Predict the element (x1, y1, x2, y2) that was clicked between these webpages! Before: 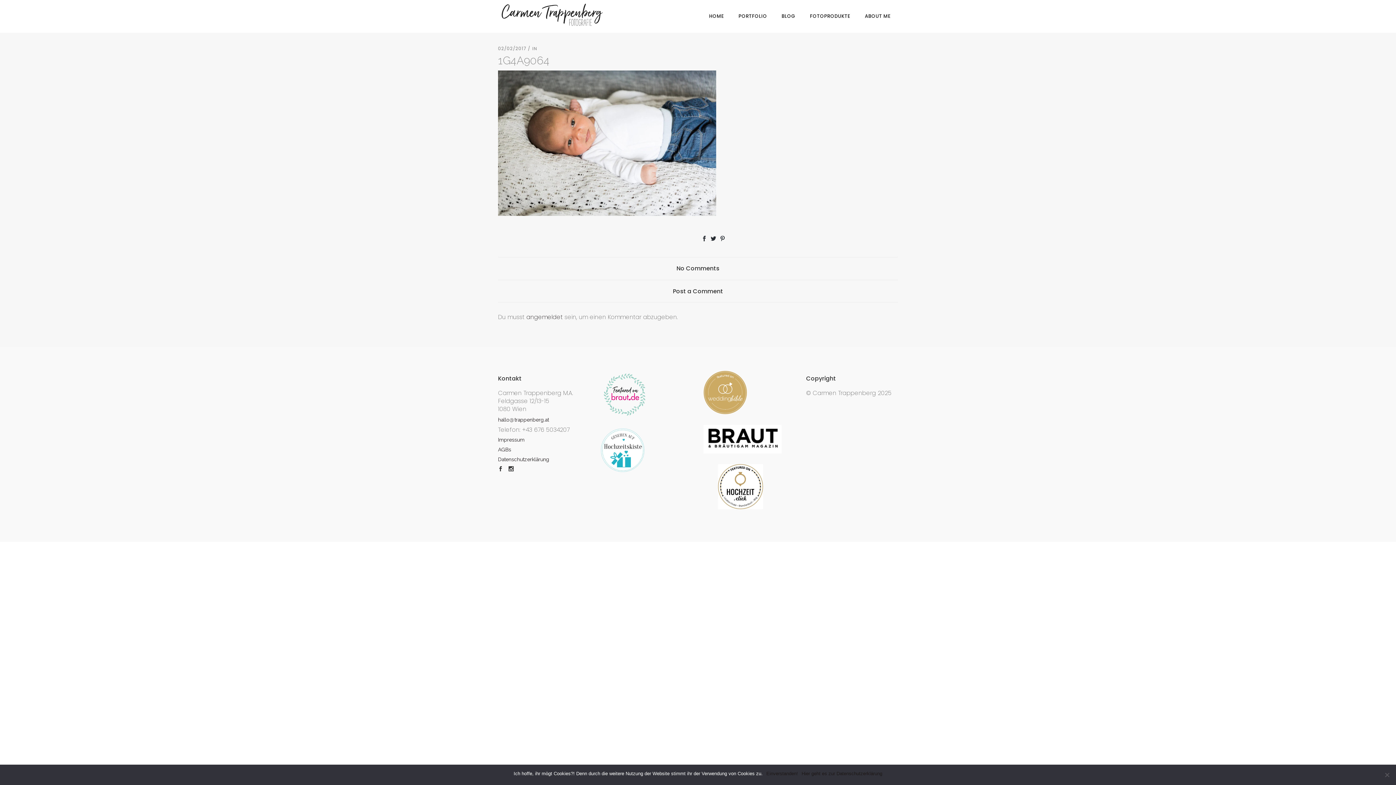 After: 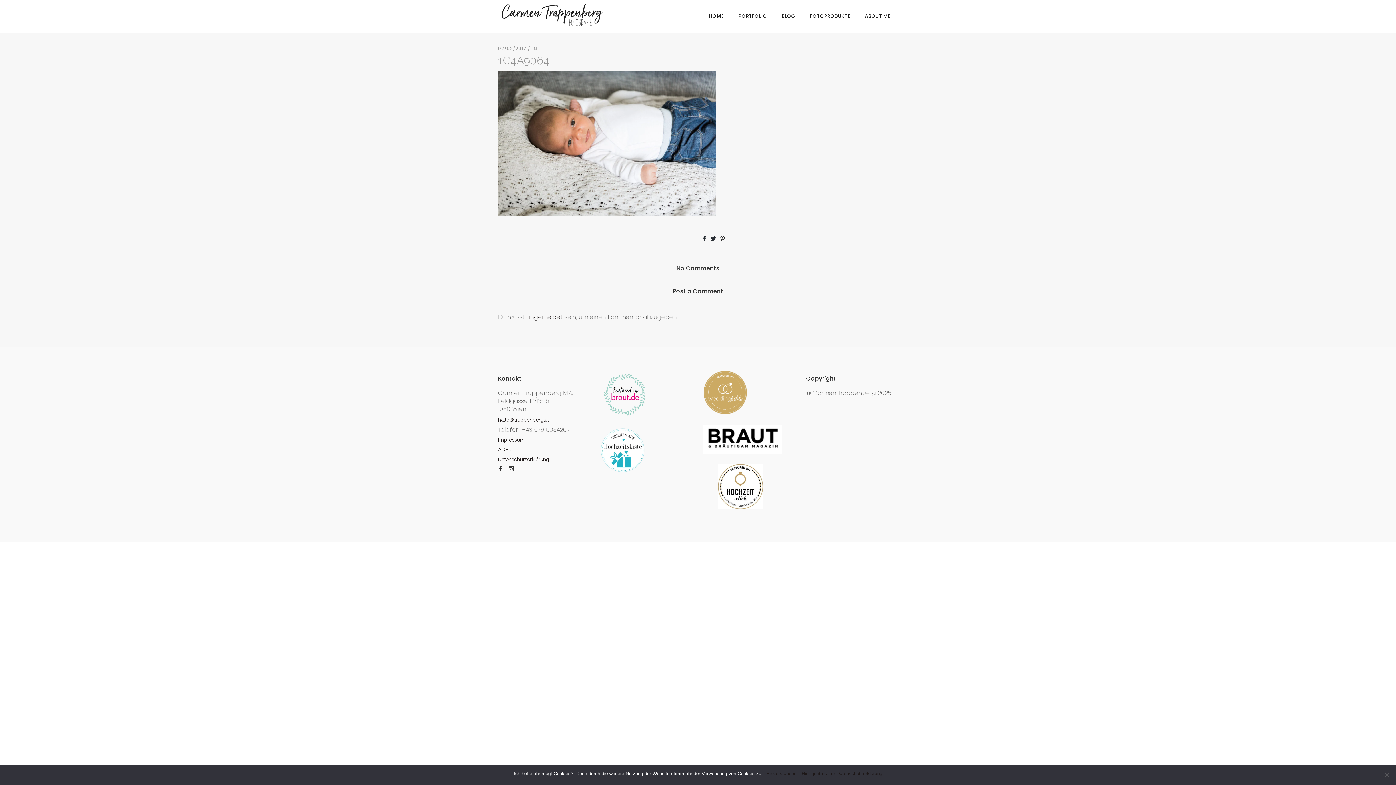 Action: bbox: (720, 236, 725, 242)